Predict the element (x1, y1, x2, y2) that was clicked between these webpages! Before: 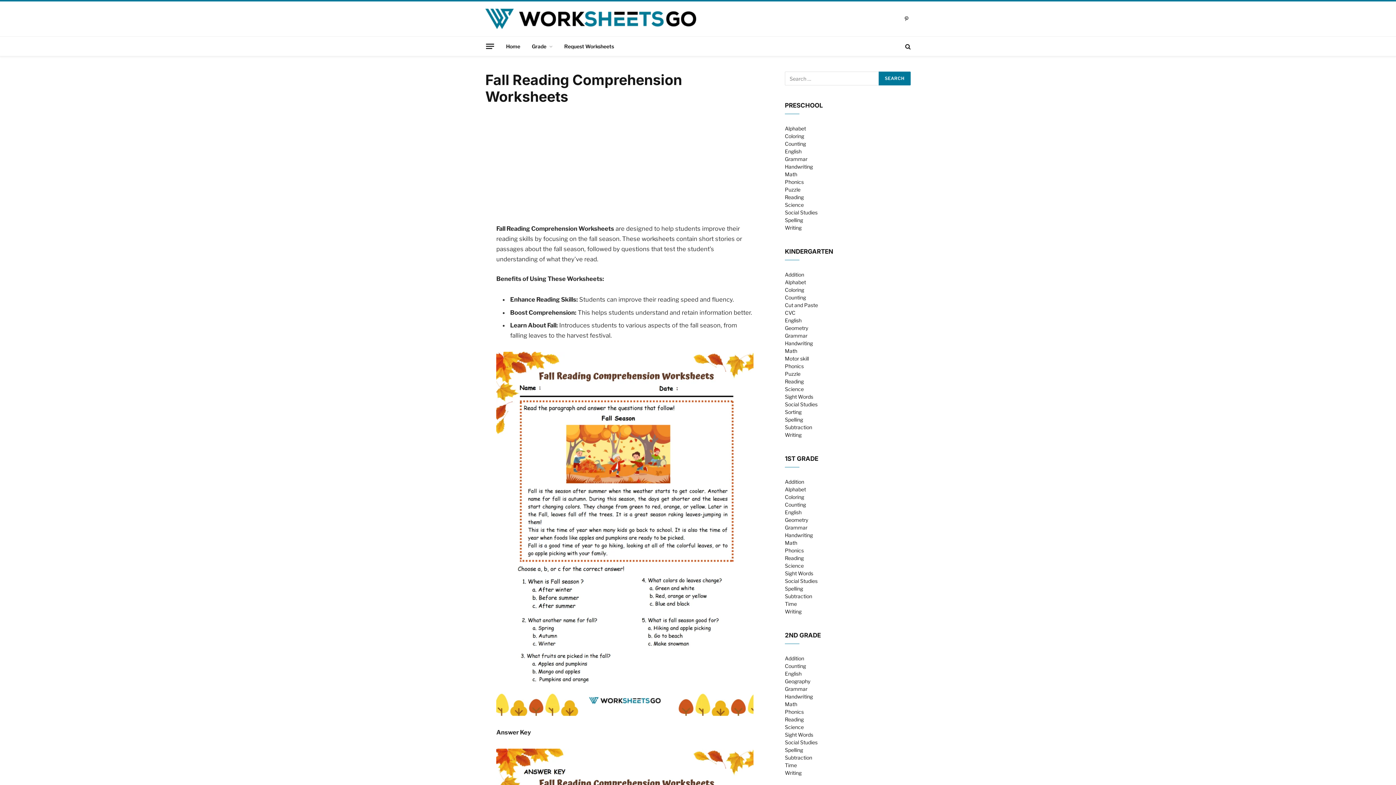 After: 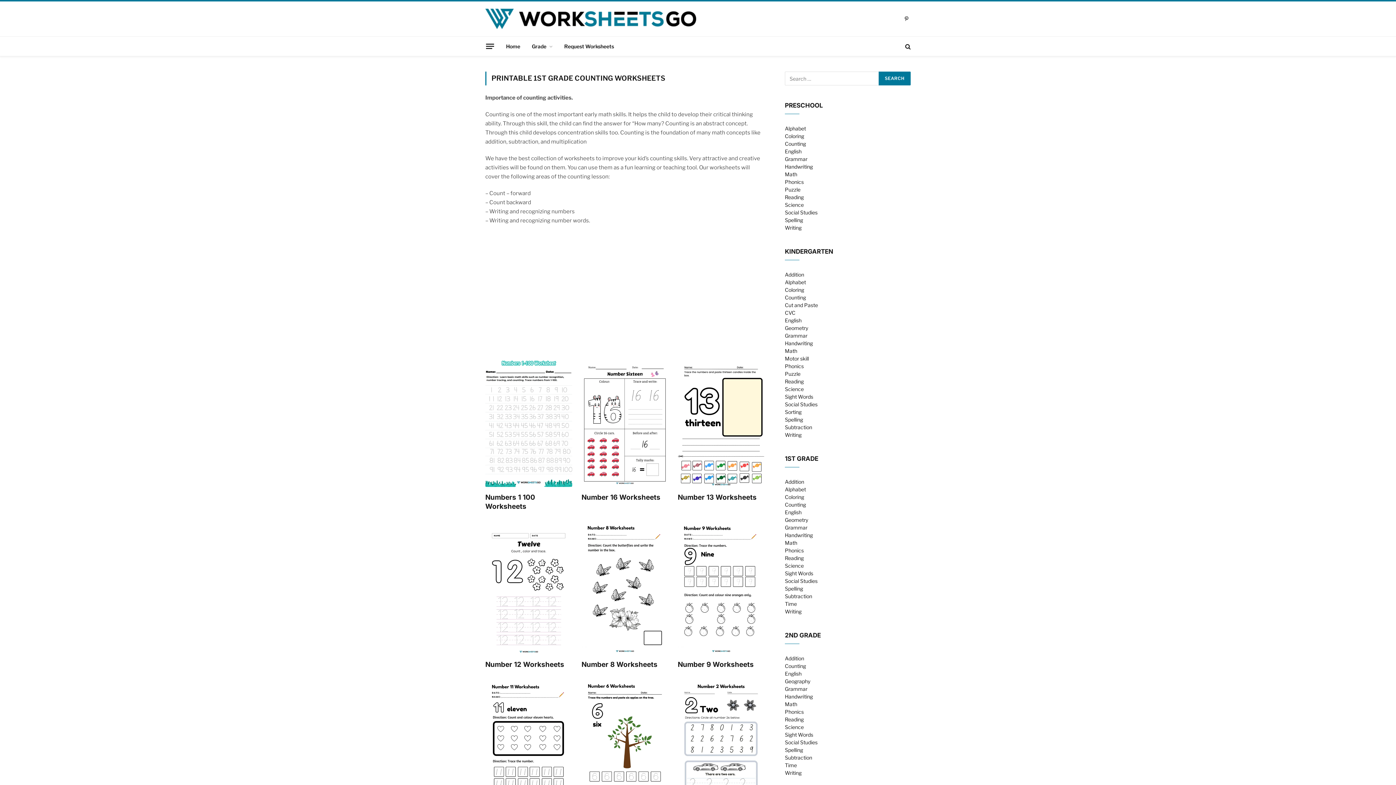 Action: label: Counting bbox: (785, 501, 806, 508)